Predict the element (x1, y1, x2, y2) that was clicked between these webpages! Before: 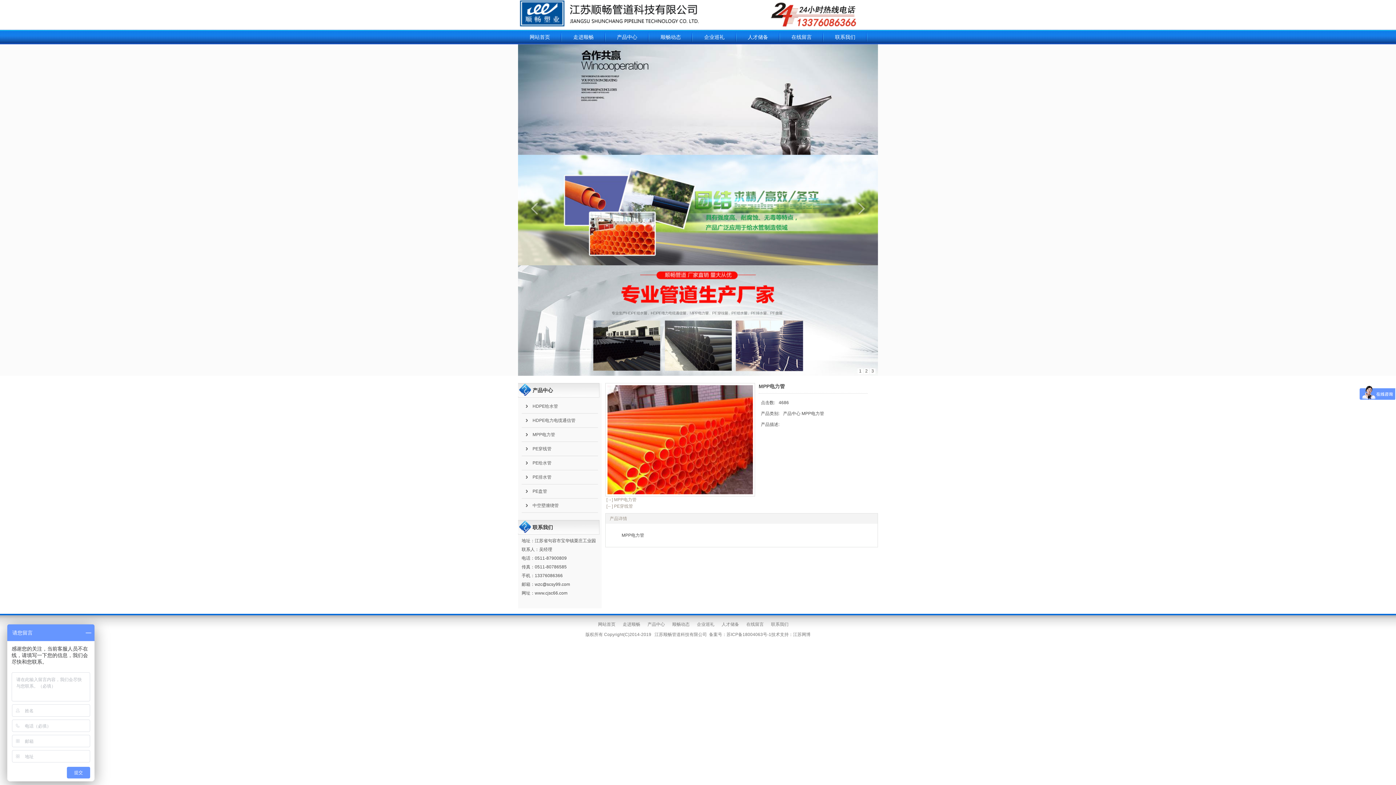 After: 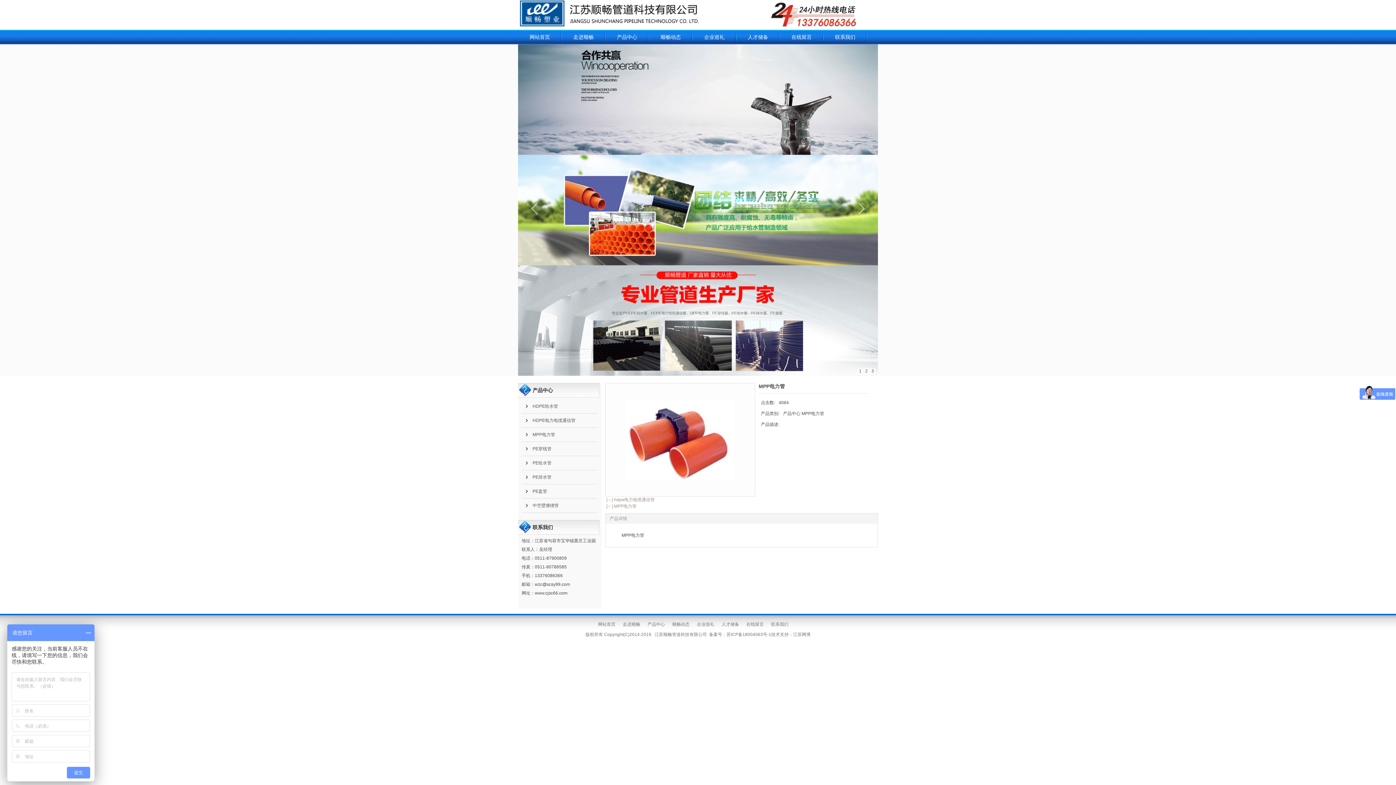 Action: bbox: (605, 497, 636, 502) label:  [→] MPP电力管